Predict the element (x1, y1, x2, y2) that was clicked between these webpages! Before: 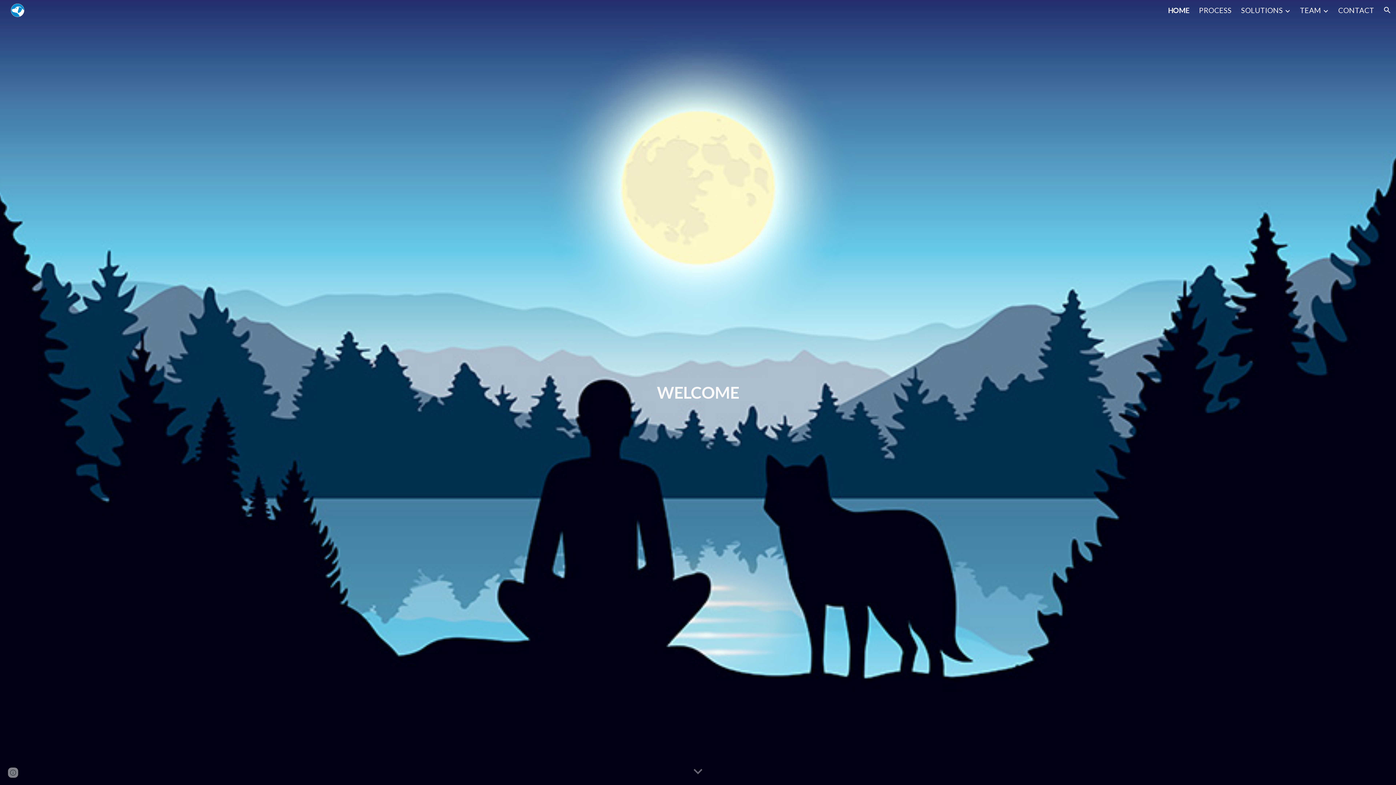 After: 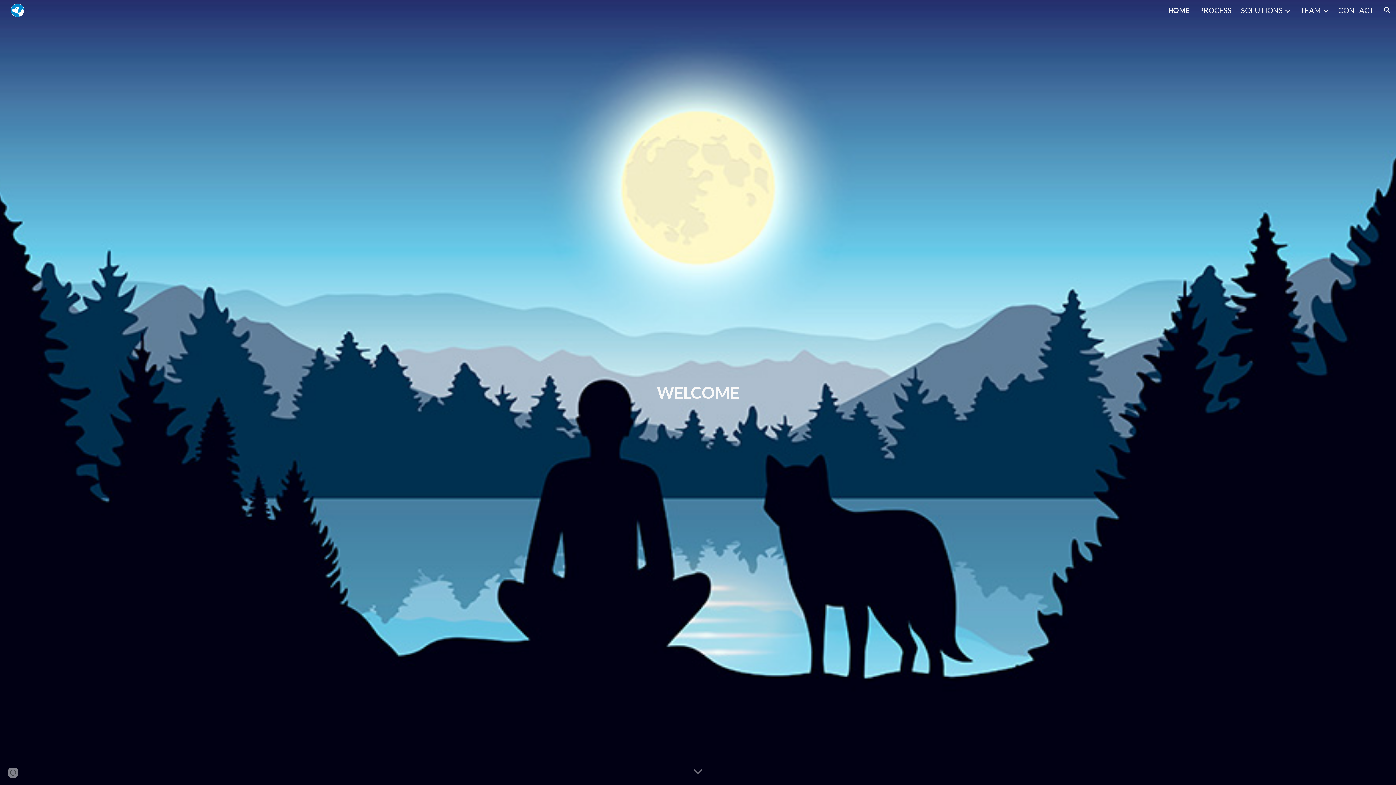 Action: label: HOME bbox: (1168, 5, 1189, 14)